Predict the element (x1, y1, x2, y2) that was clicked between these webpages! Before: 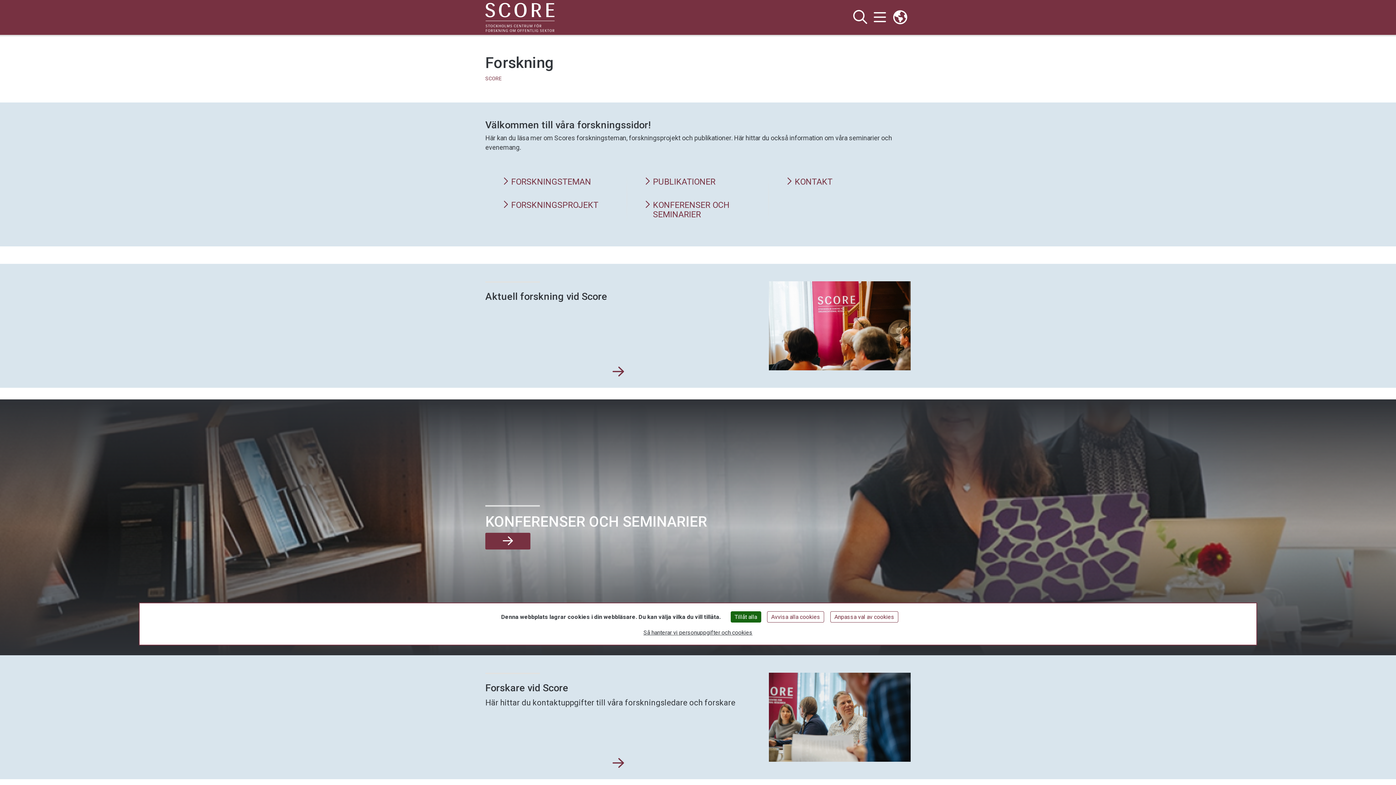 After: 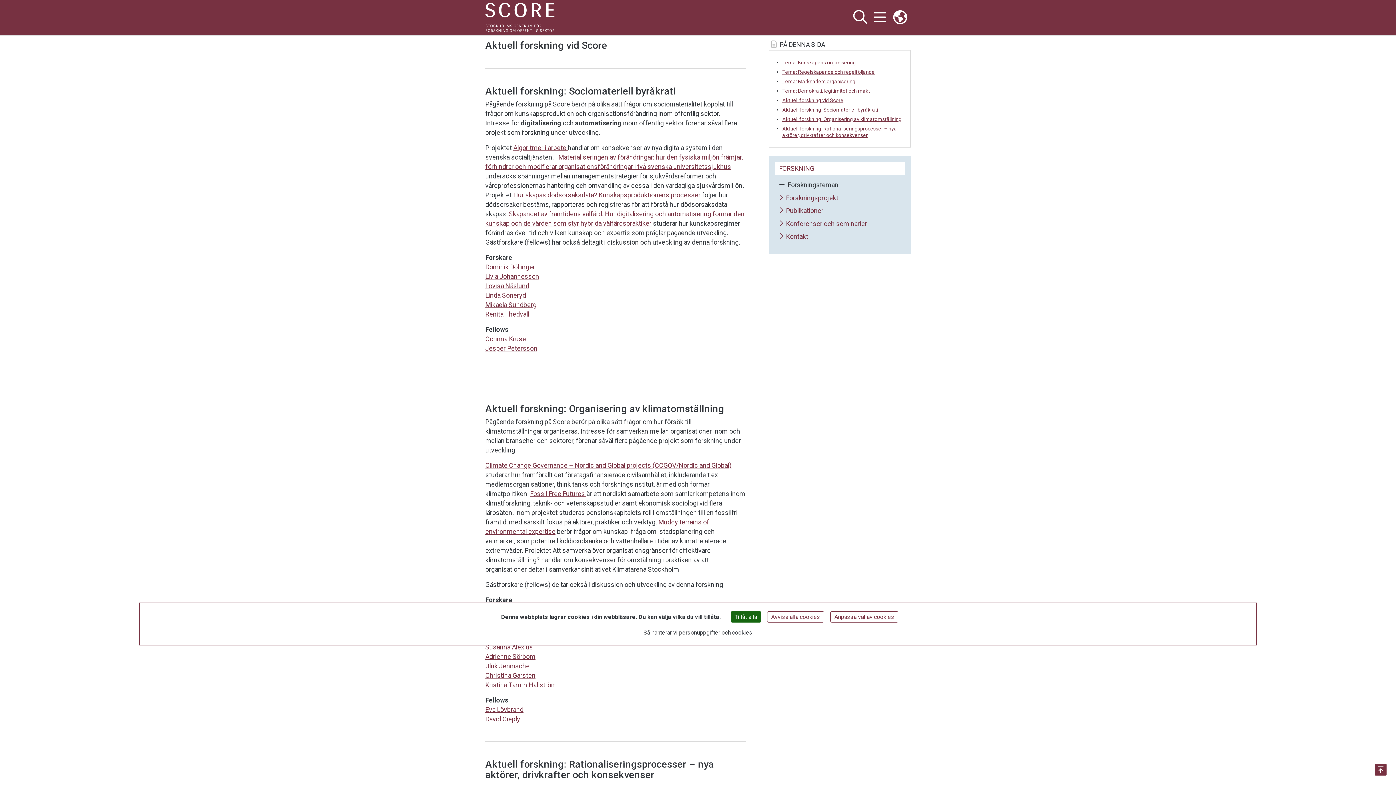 Action: bbox: (612, 365, 624, 379) label: Aktuell forskning vid Score